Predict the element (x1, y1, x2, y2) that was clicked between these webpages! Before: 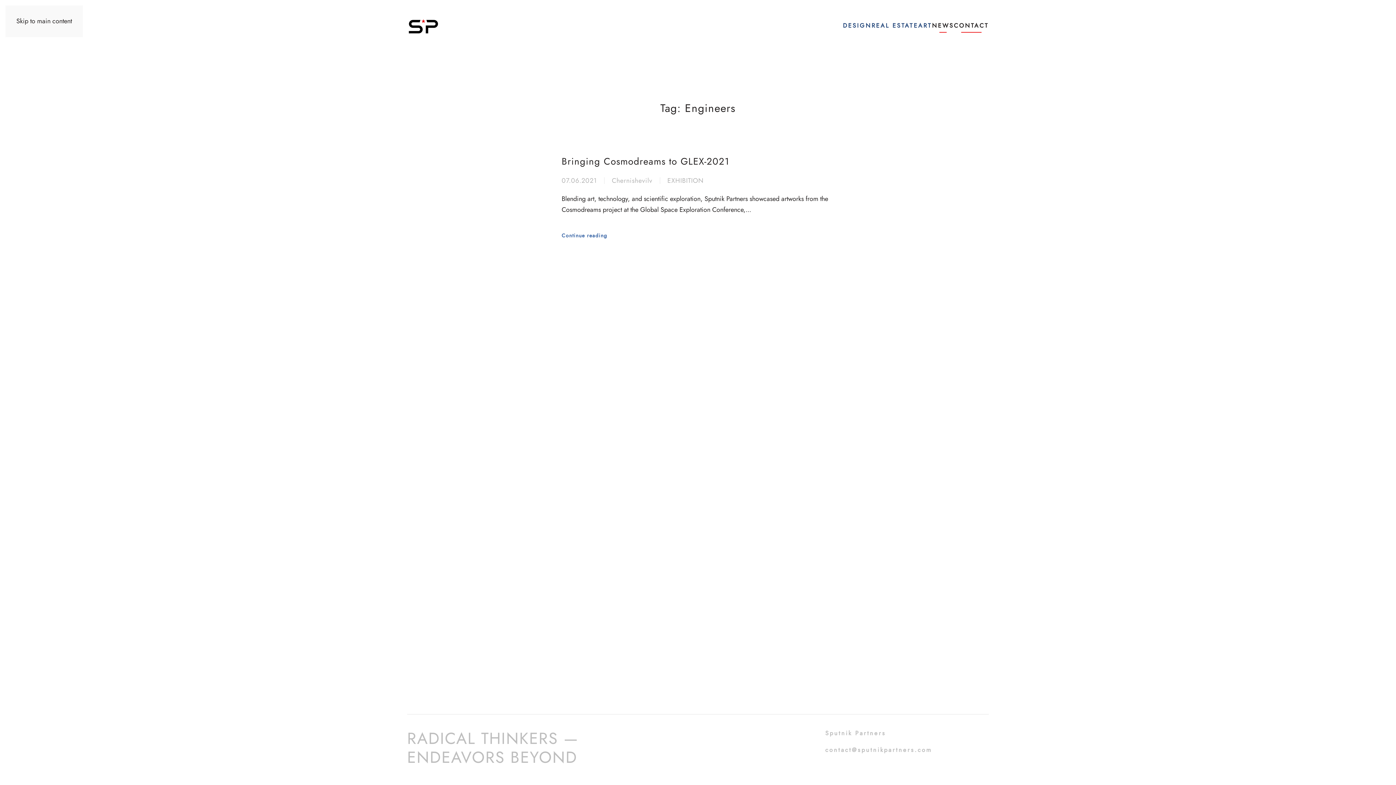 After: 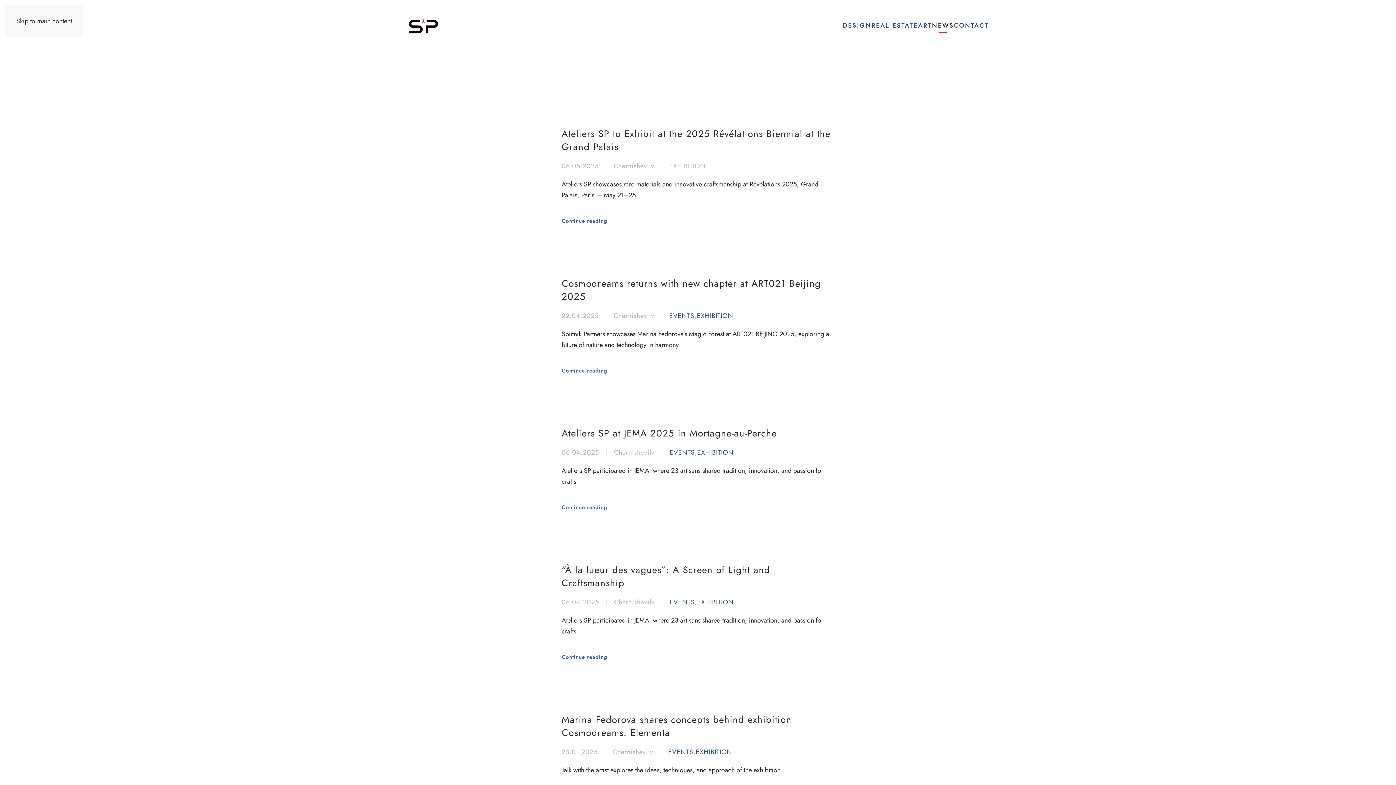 Action: label: EXHIBITION bbox: (667, 175, 703, 186)